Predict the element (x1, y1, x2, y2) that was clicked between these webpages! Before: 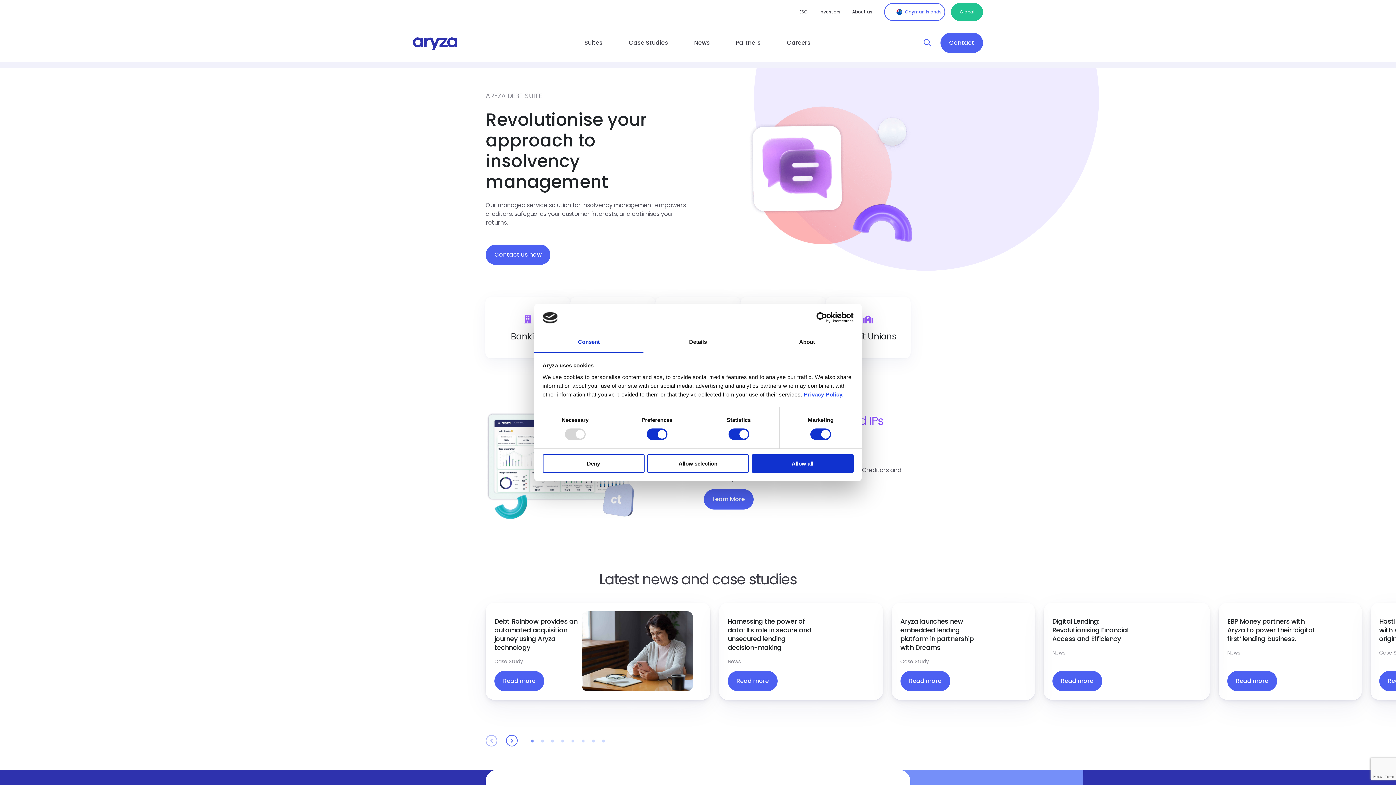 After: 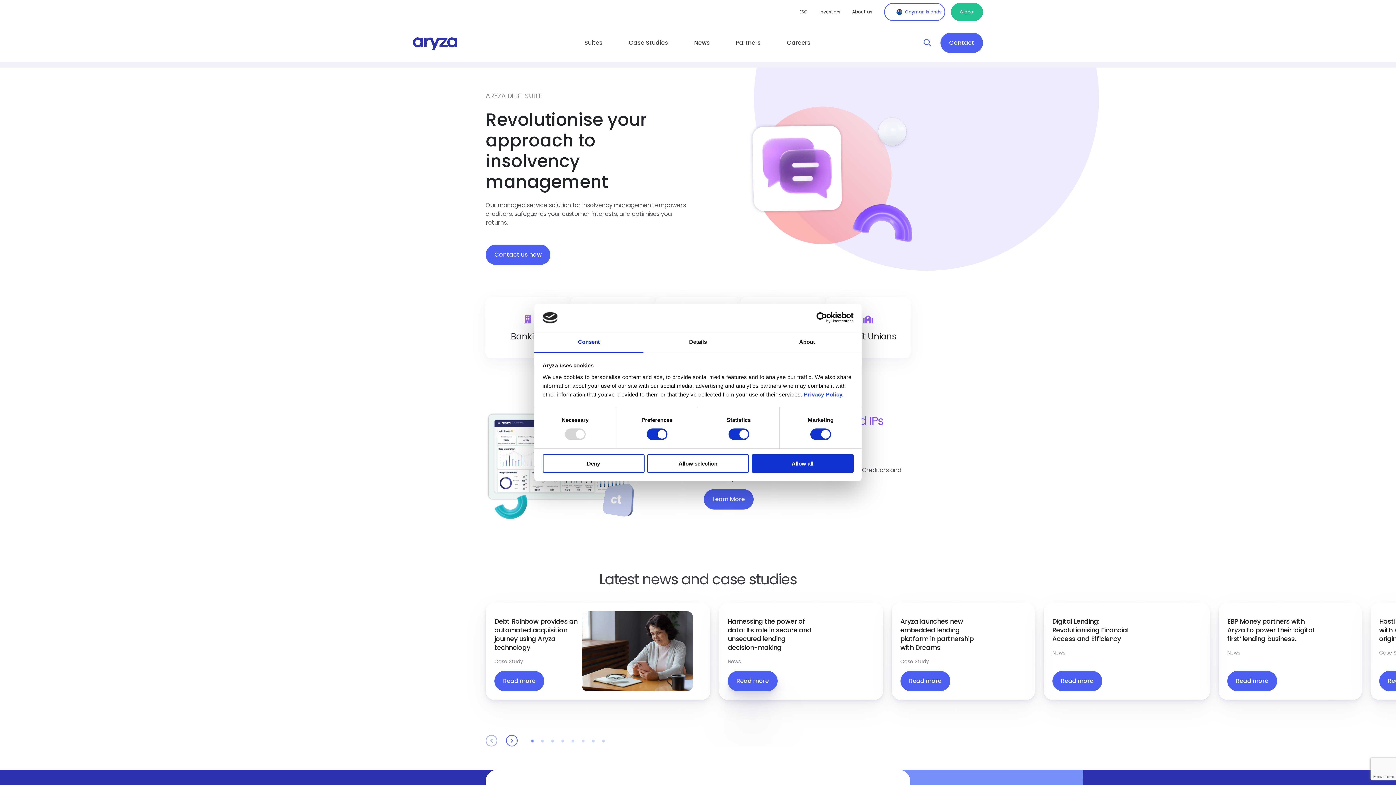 Action: label: Read more bbox: (637, 686, 687, 706)